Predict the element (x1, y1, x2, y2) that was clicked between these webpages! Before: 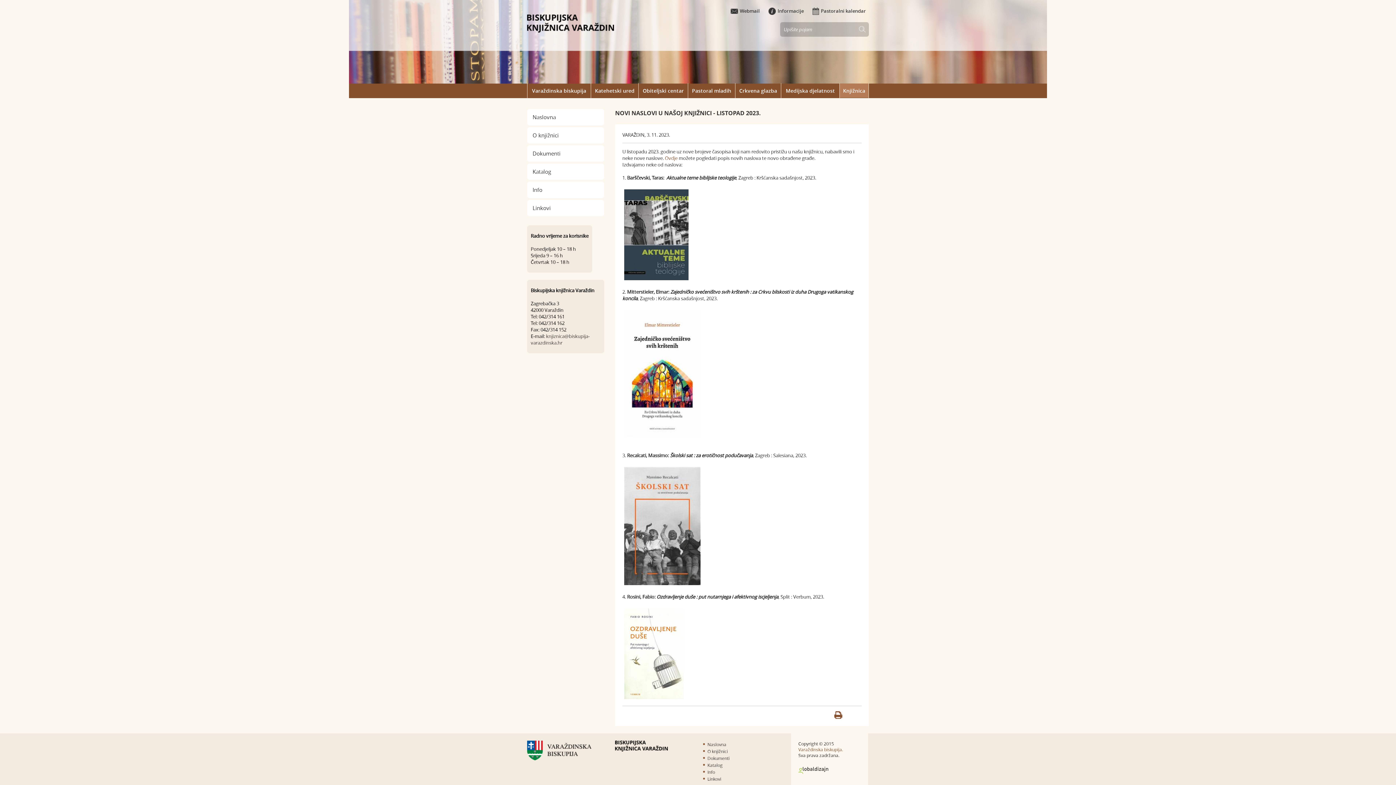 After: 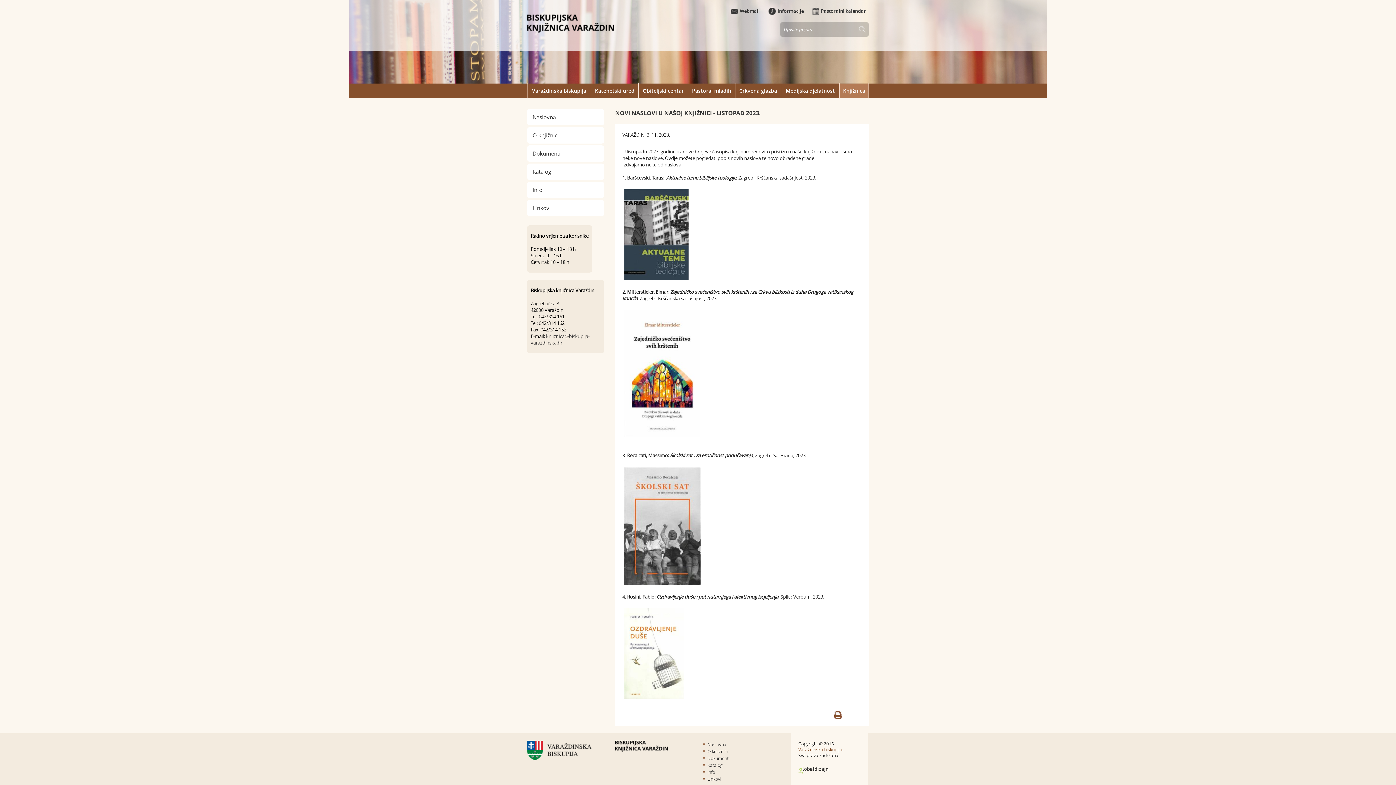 Action: label: Ovdje bbox: (665, 154, 677, 161)